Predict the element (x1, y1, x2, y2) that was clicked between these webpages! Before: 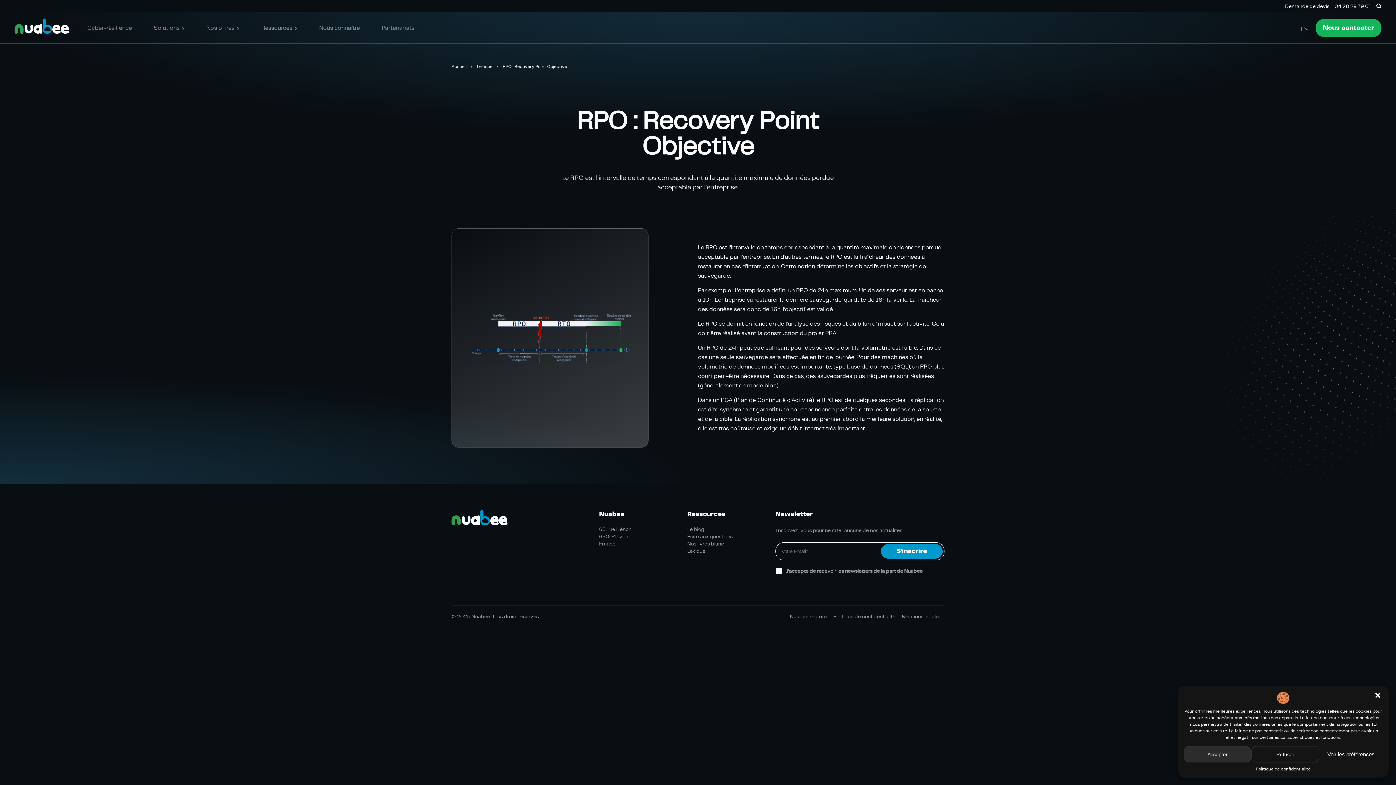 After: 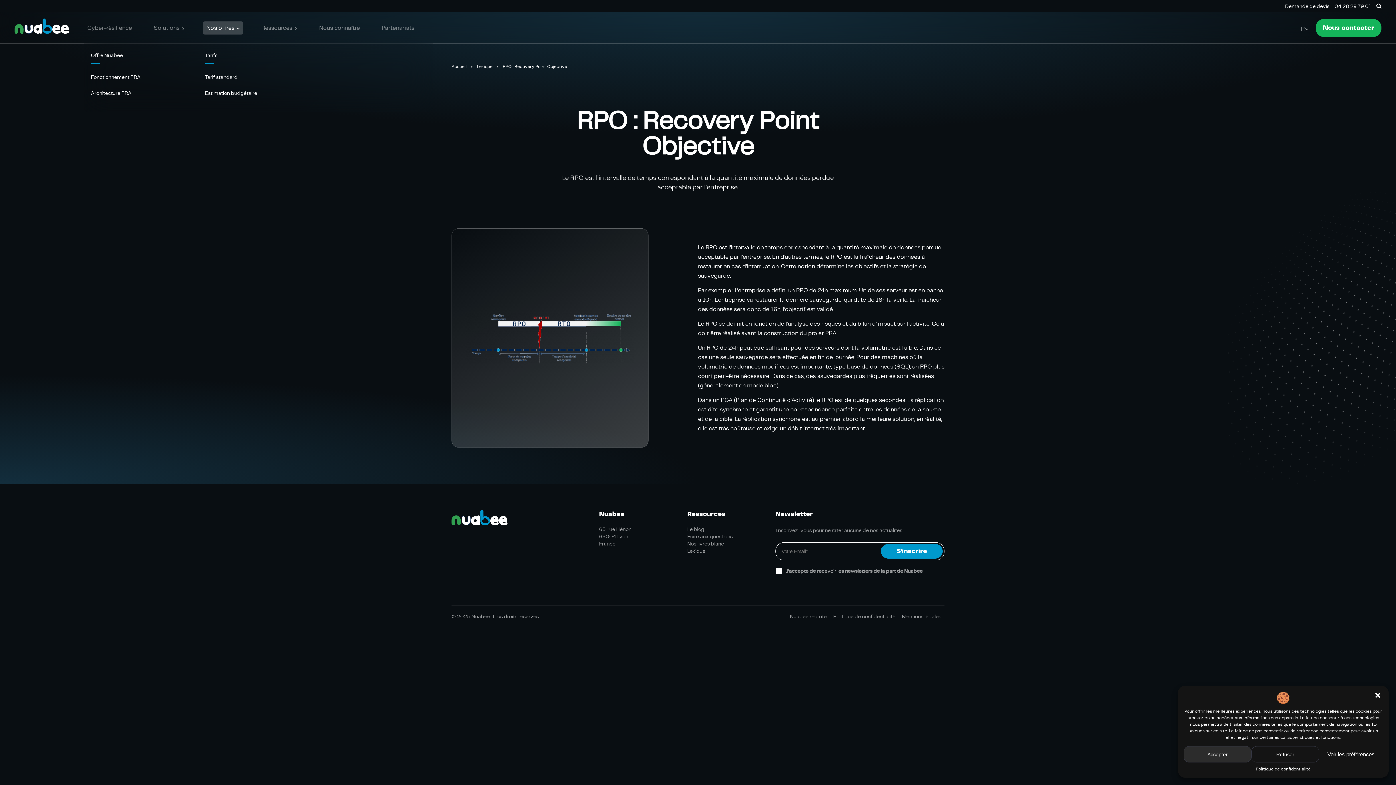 Action: bbox: (202, 21, 243, 34) label: Nos offres